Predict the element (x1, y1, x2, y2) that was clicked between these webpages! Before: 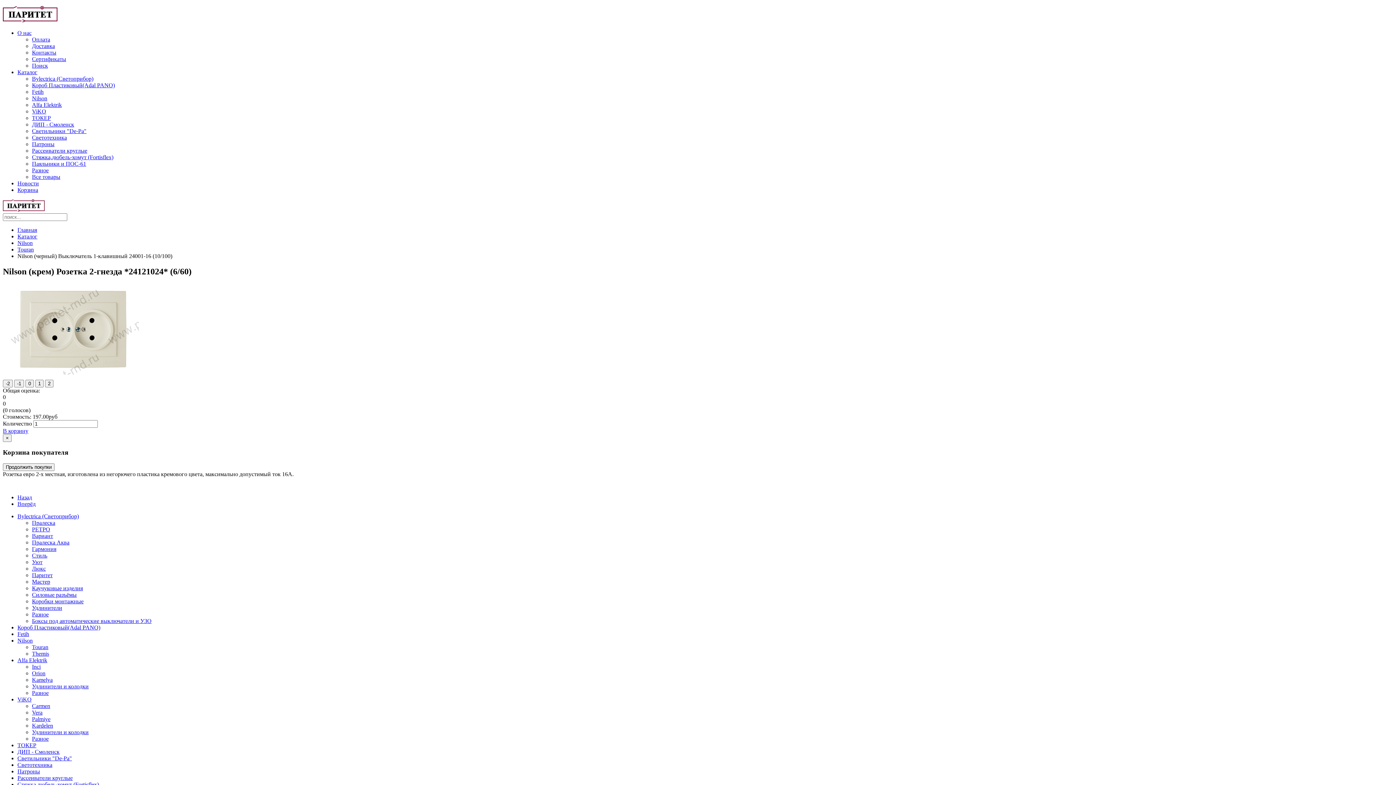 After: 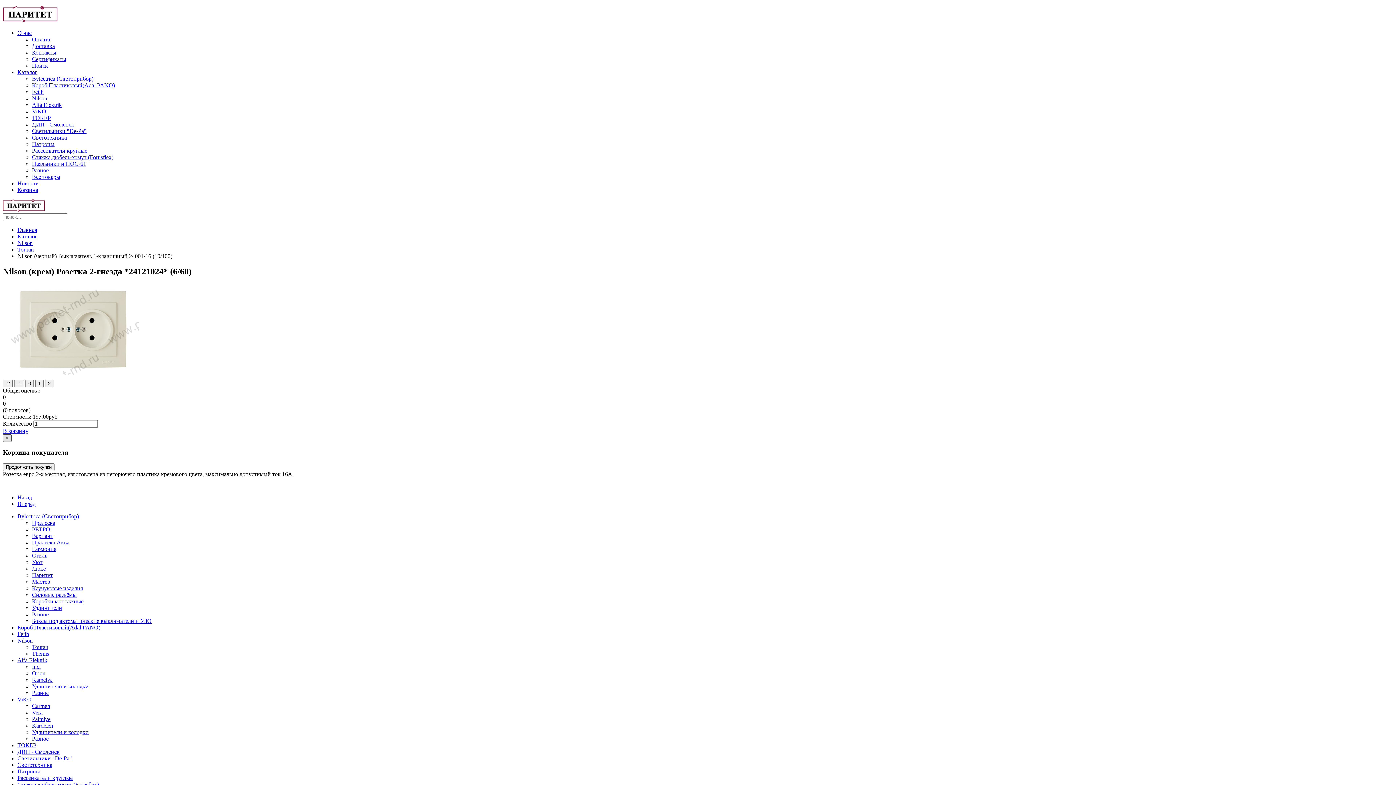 Action: bbox: (2, 434, 11, 442) label: Закрыть